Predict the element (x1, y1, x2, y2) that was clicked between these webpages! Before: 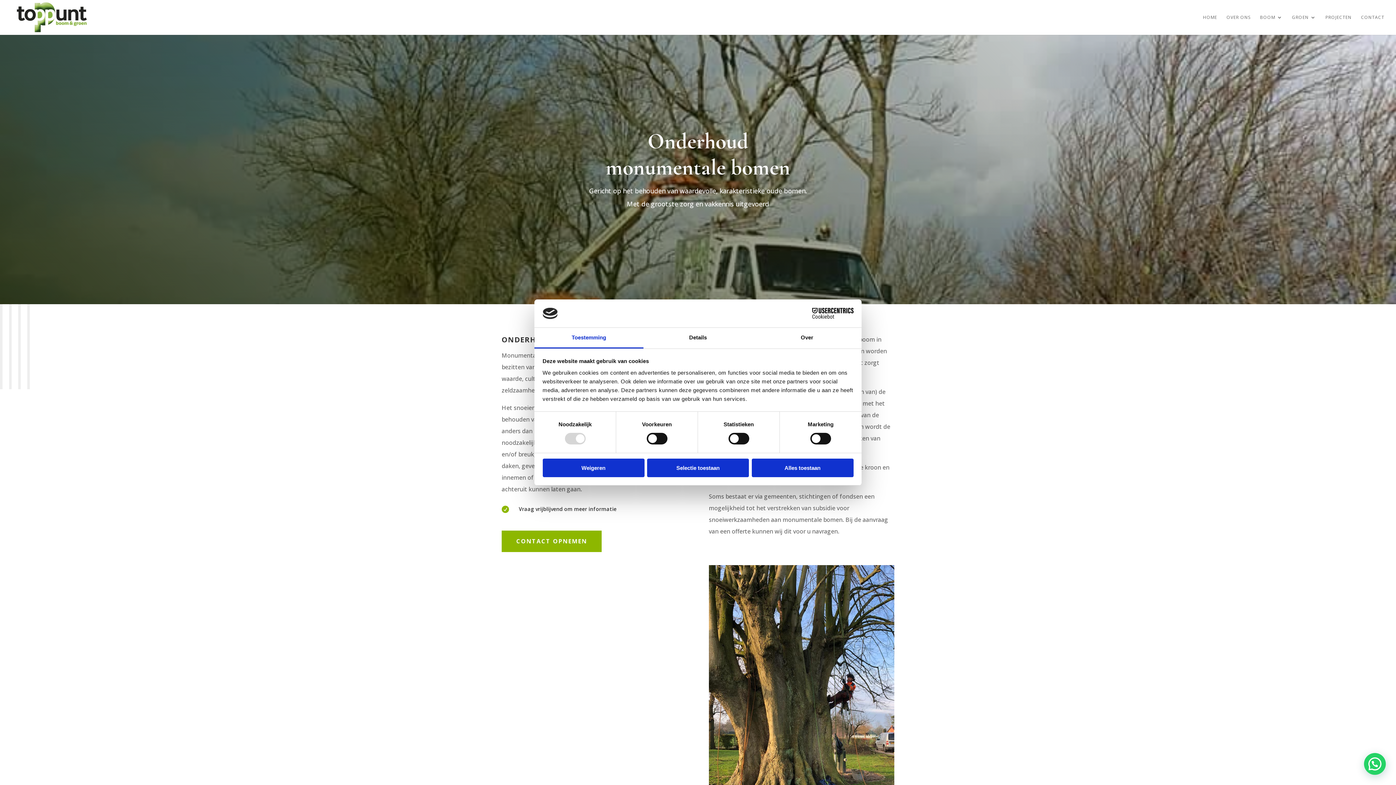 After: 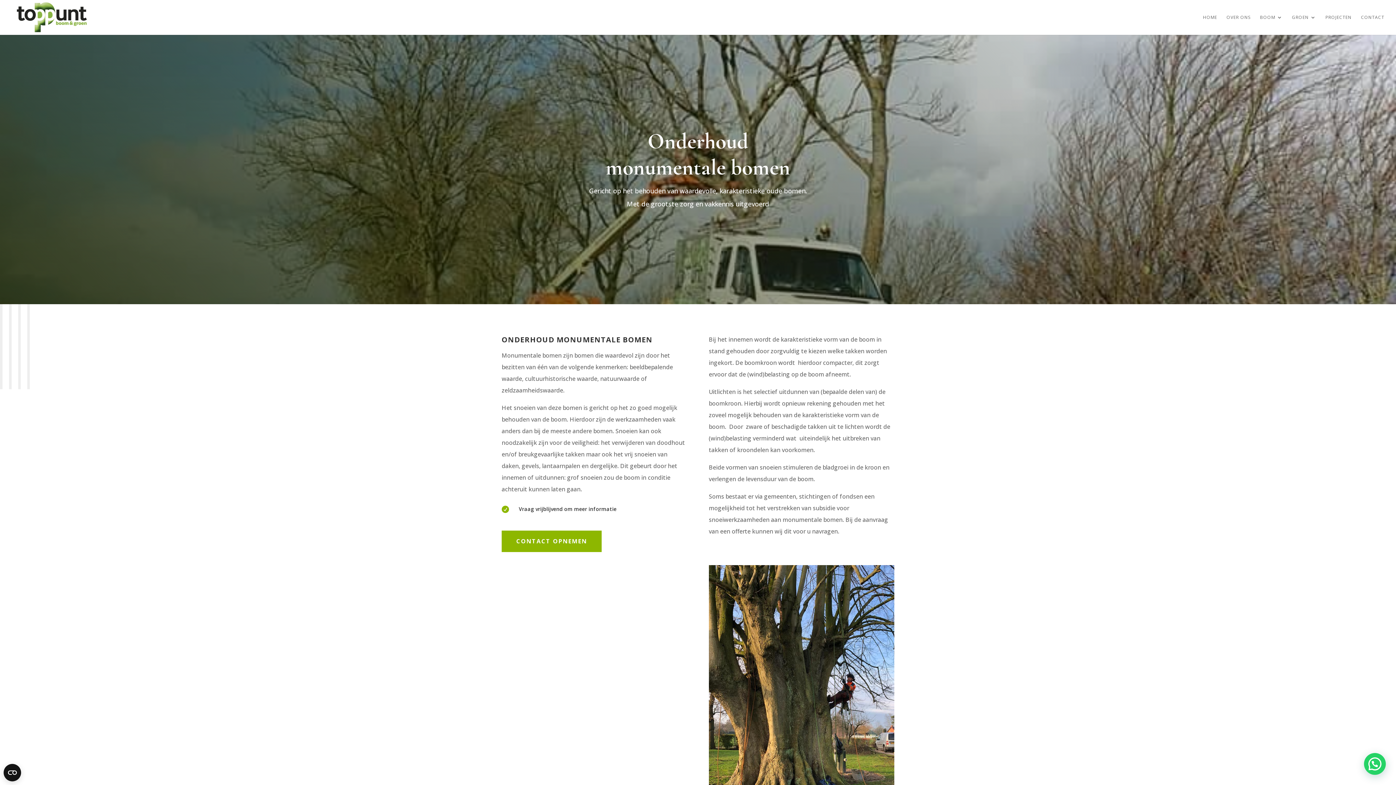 Action: label: Alles toestaan bbox: (751, 458, 853, 477)